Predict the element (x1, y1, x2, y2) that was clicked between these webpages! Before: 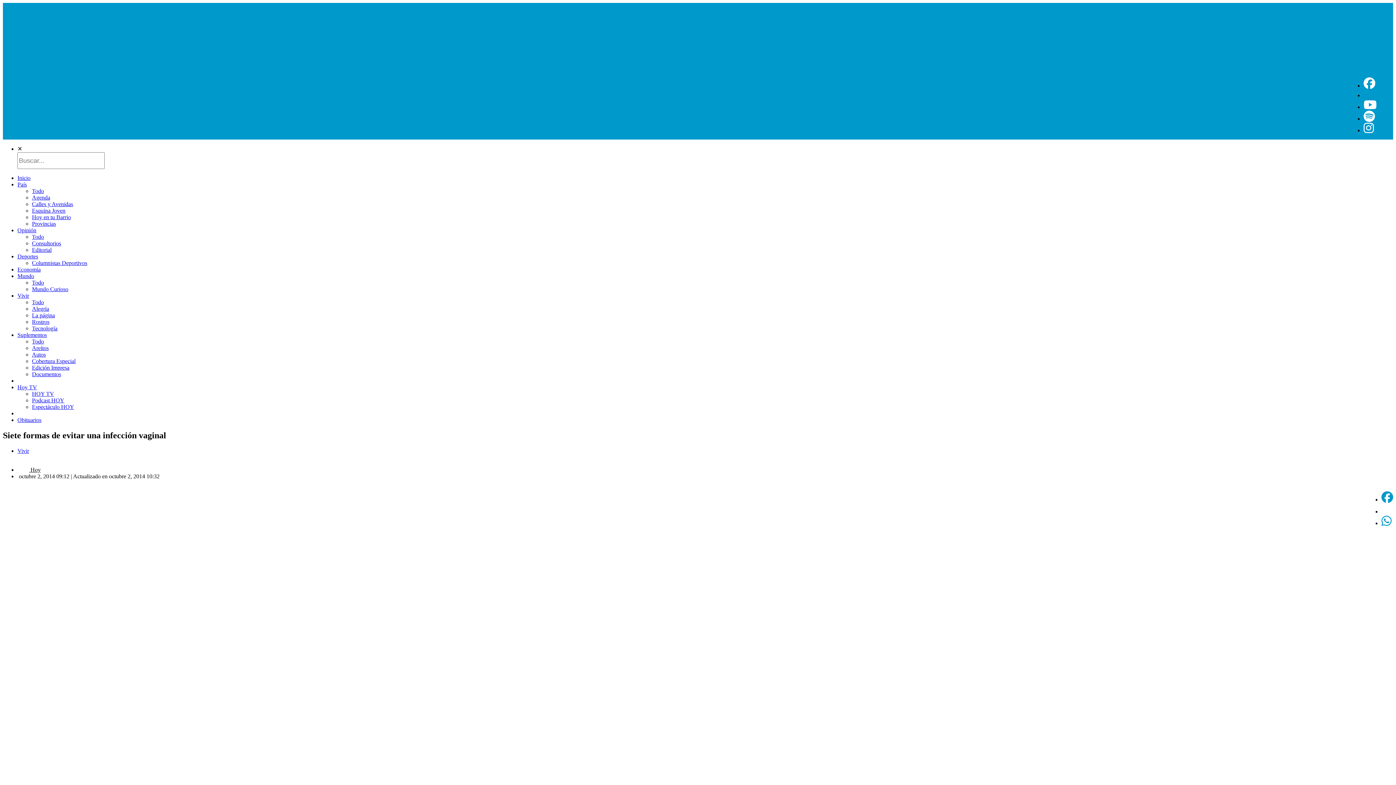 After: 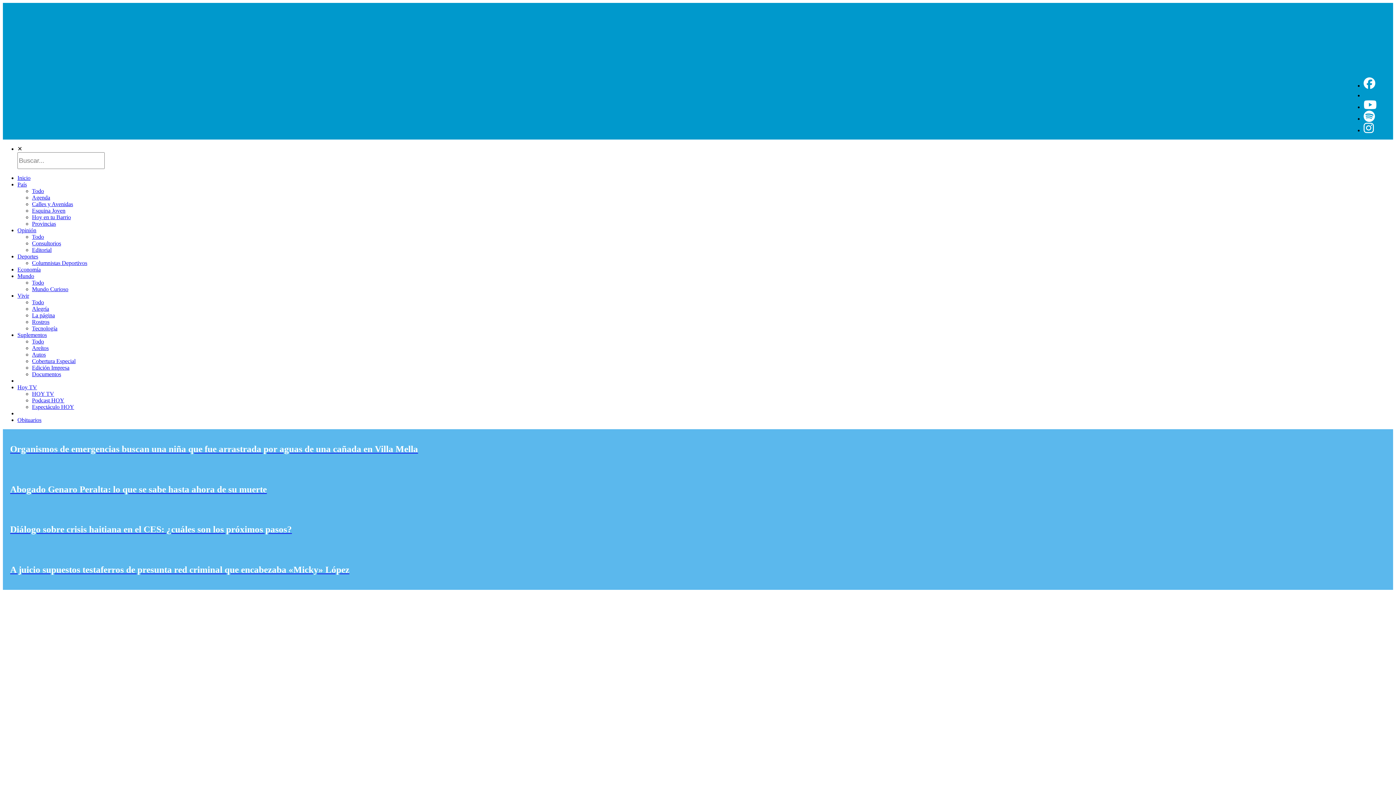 Action: bbox: (17, 181, 26, 187) label: País